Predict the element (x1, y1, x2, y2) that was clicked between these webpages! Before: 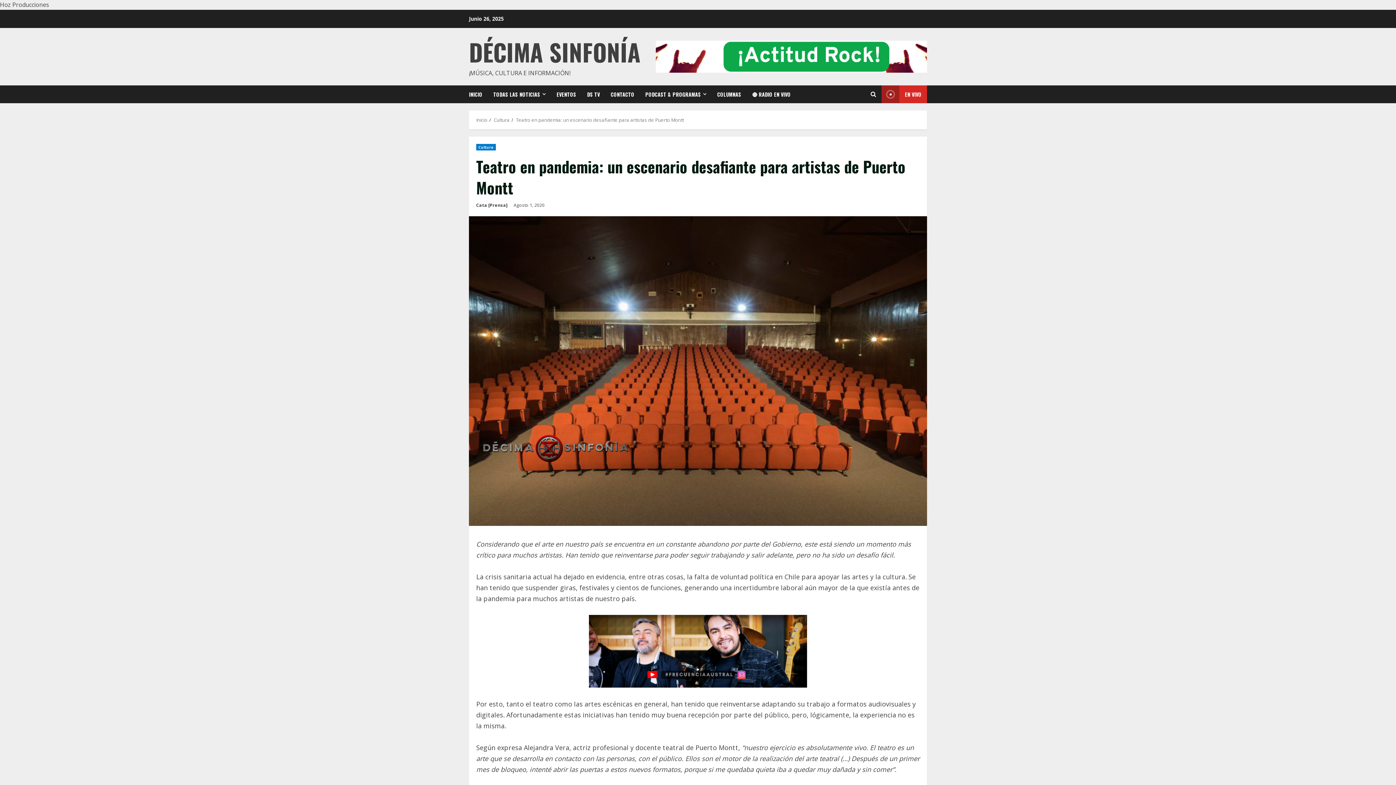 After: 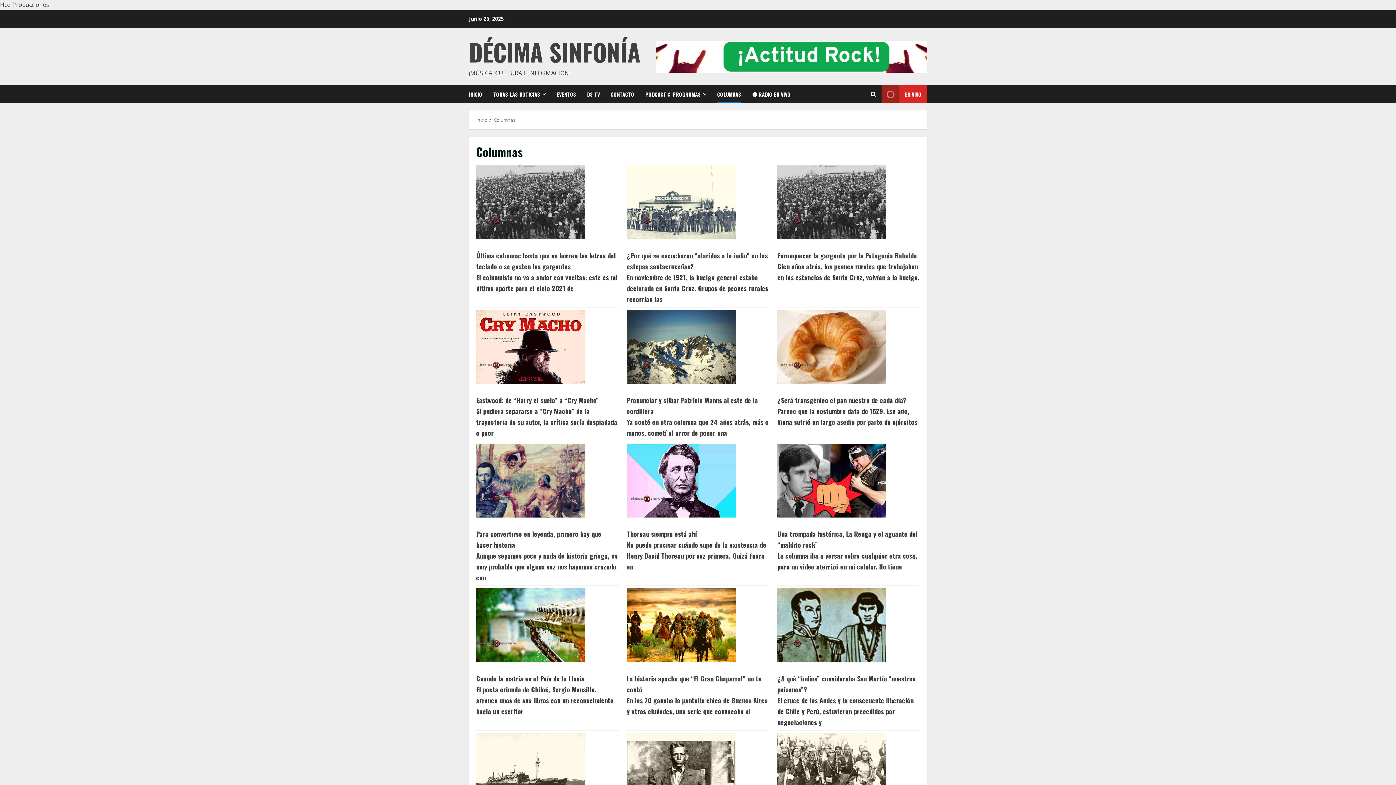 Action: bbox: (712, 85, 746, 103) label: COLUMNAS